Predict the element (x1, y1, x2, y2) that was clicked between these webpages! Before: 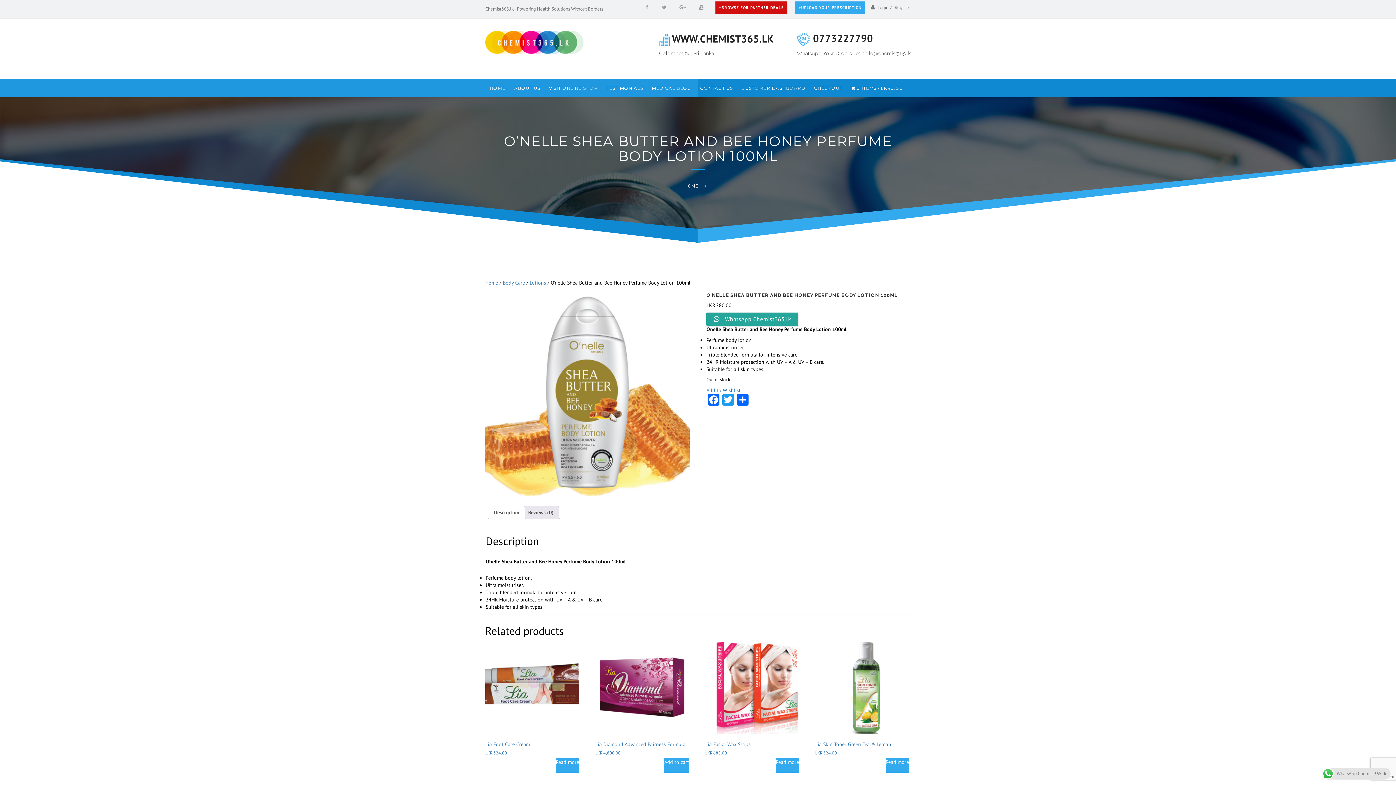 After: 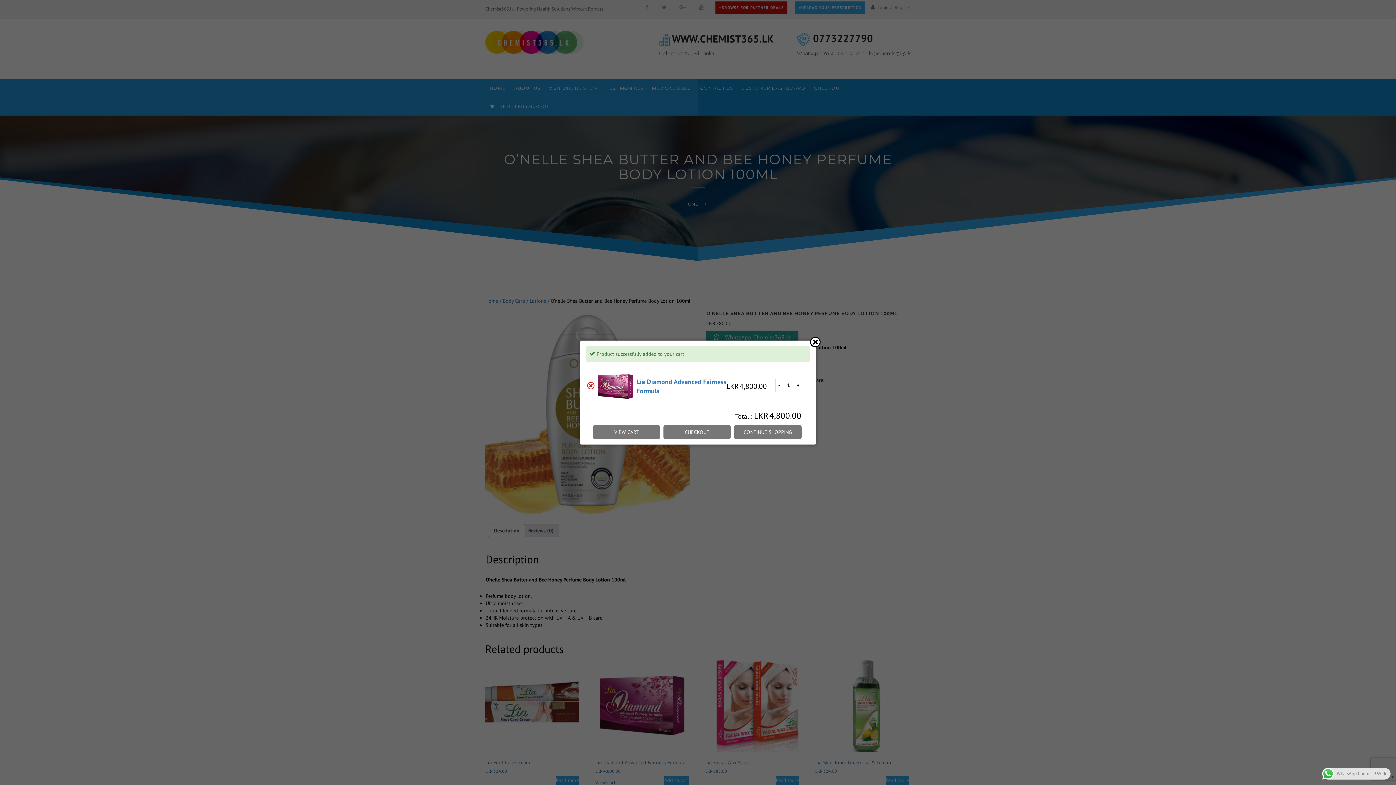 Action: bbox: (664, 758, 689, 772) label: Add to cart